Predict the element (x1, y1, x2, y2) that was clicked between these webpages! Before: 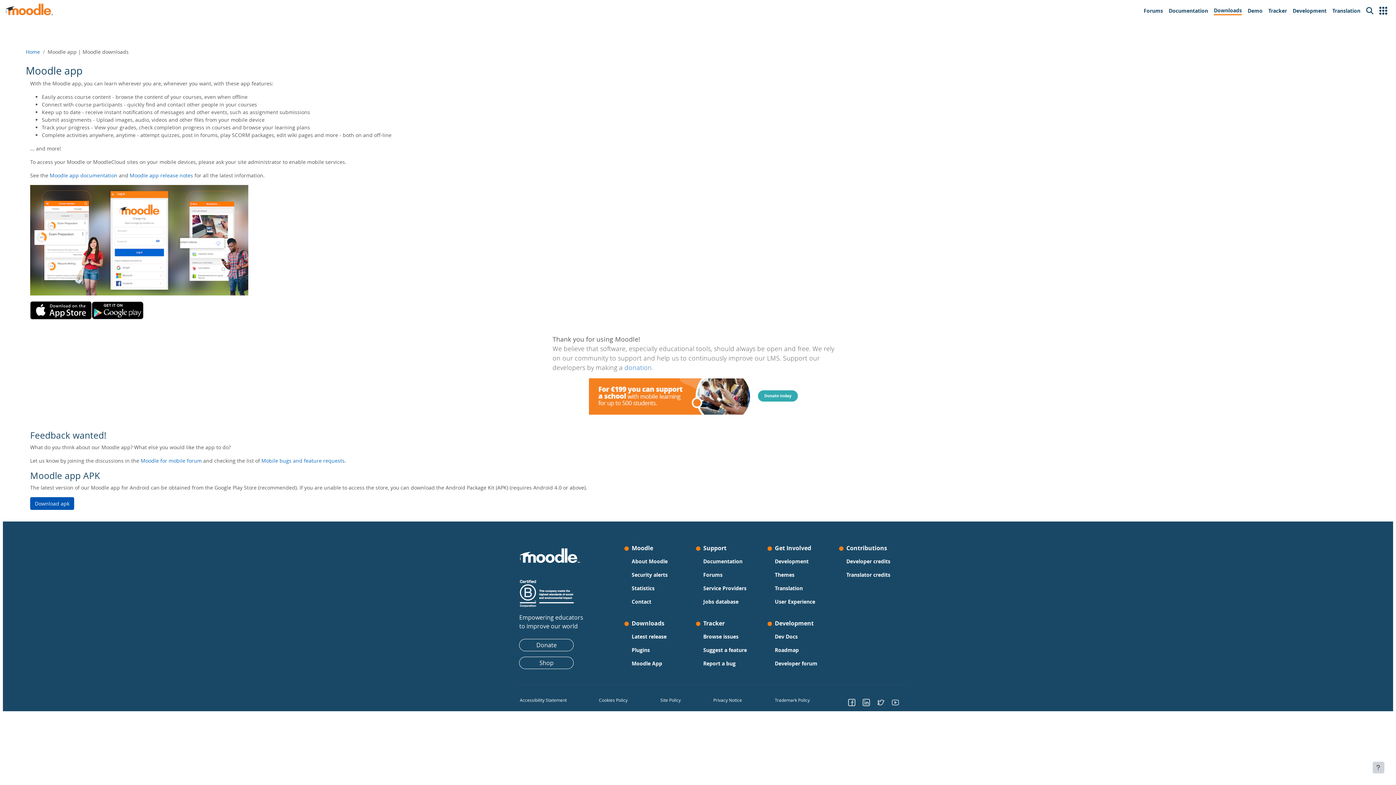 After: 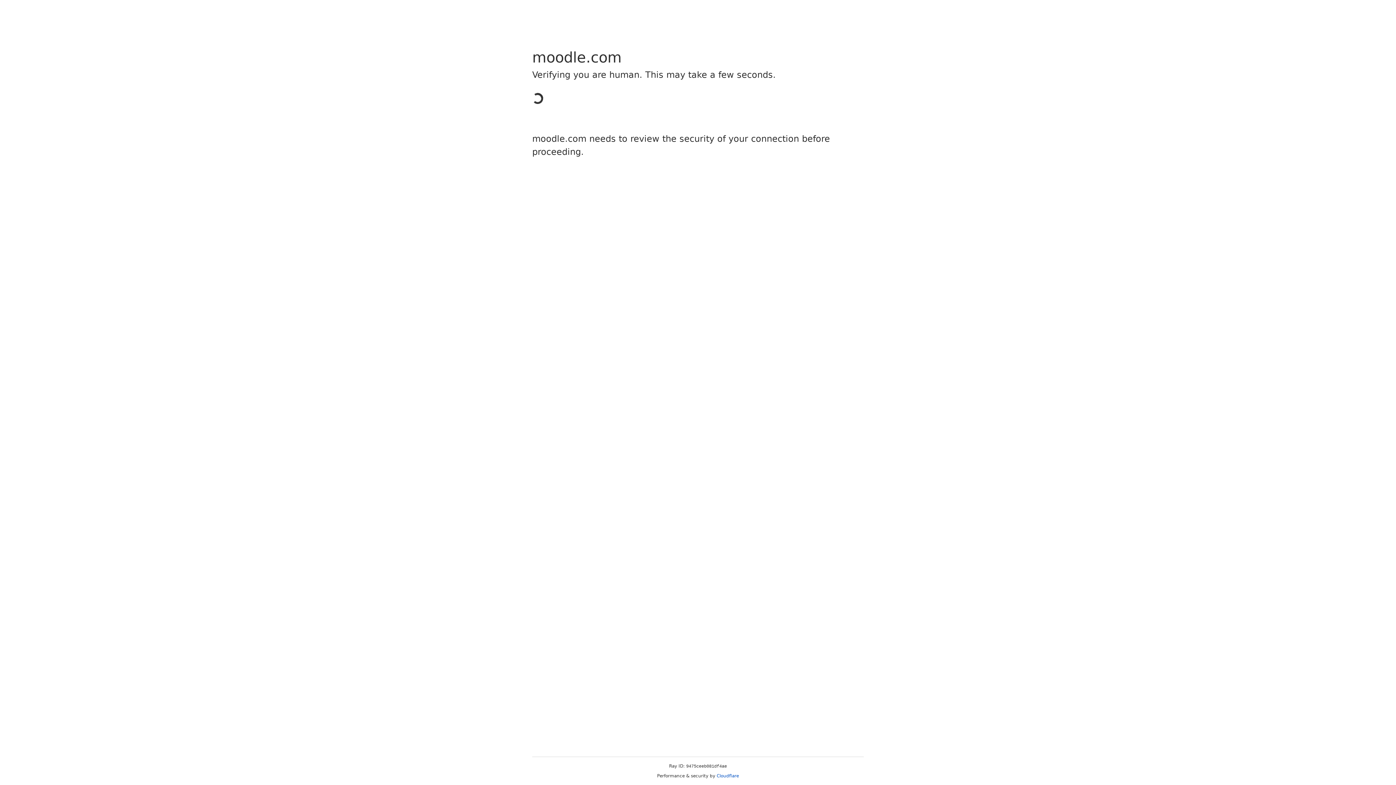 Action: label: Service Providers bbox: (703, 583, 746, 593)